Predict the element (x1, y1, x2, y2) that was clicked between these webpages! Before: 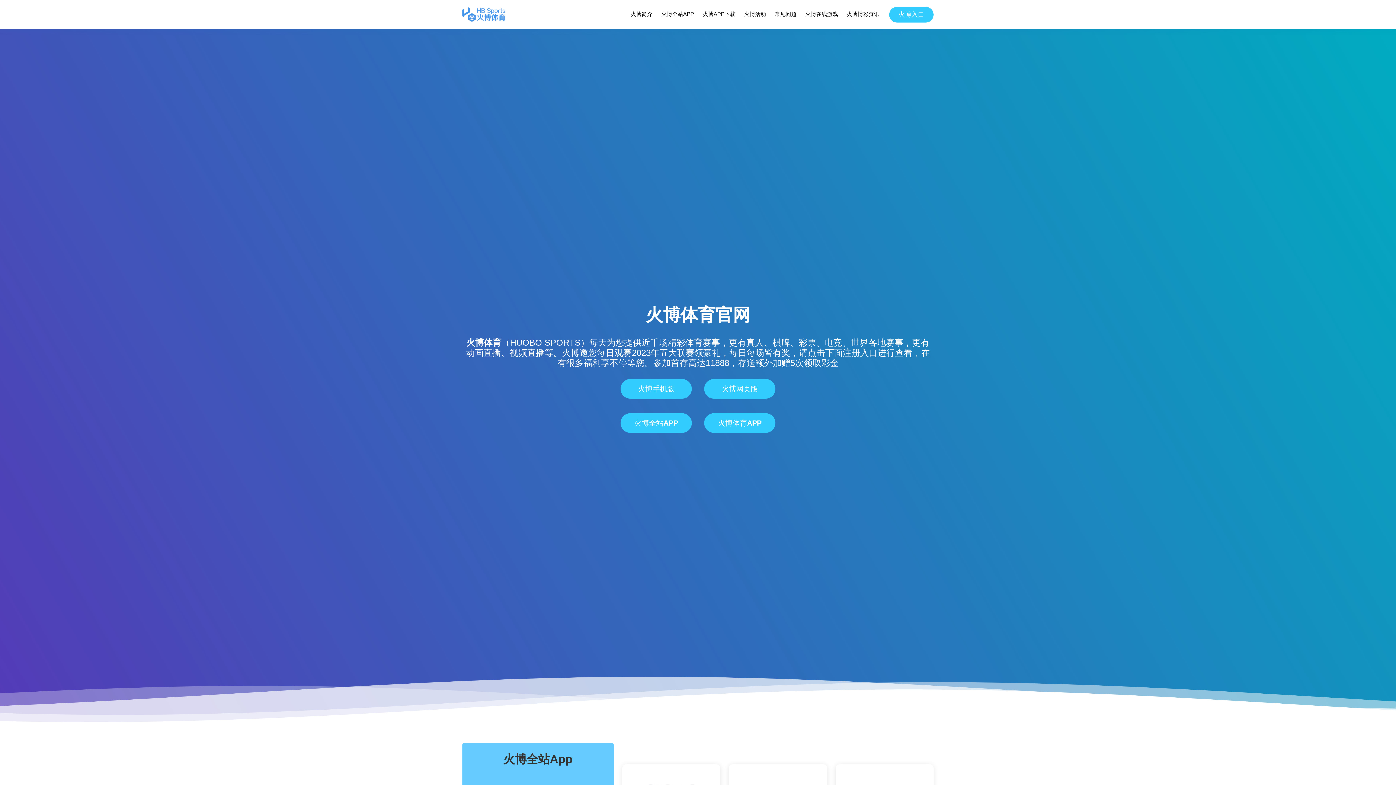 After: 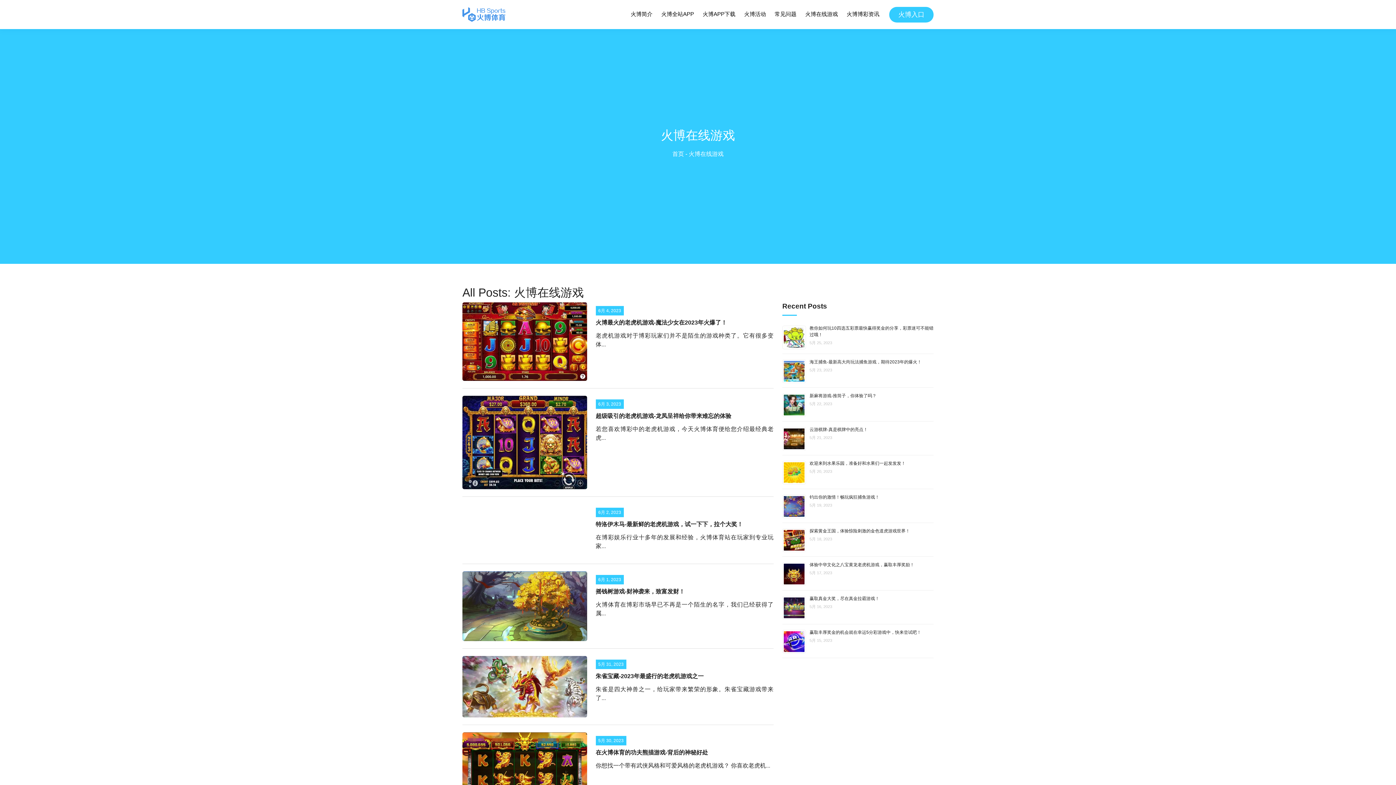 Action: label: 火博在线游戏 bbox: (804, 8, 838, 20)